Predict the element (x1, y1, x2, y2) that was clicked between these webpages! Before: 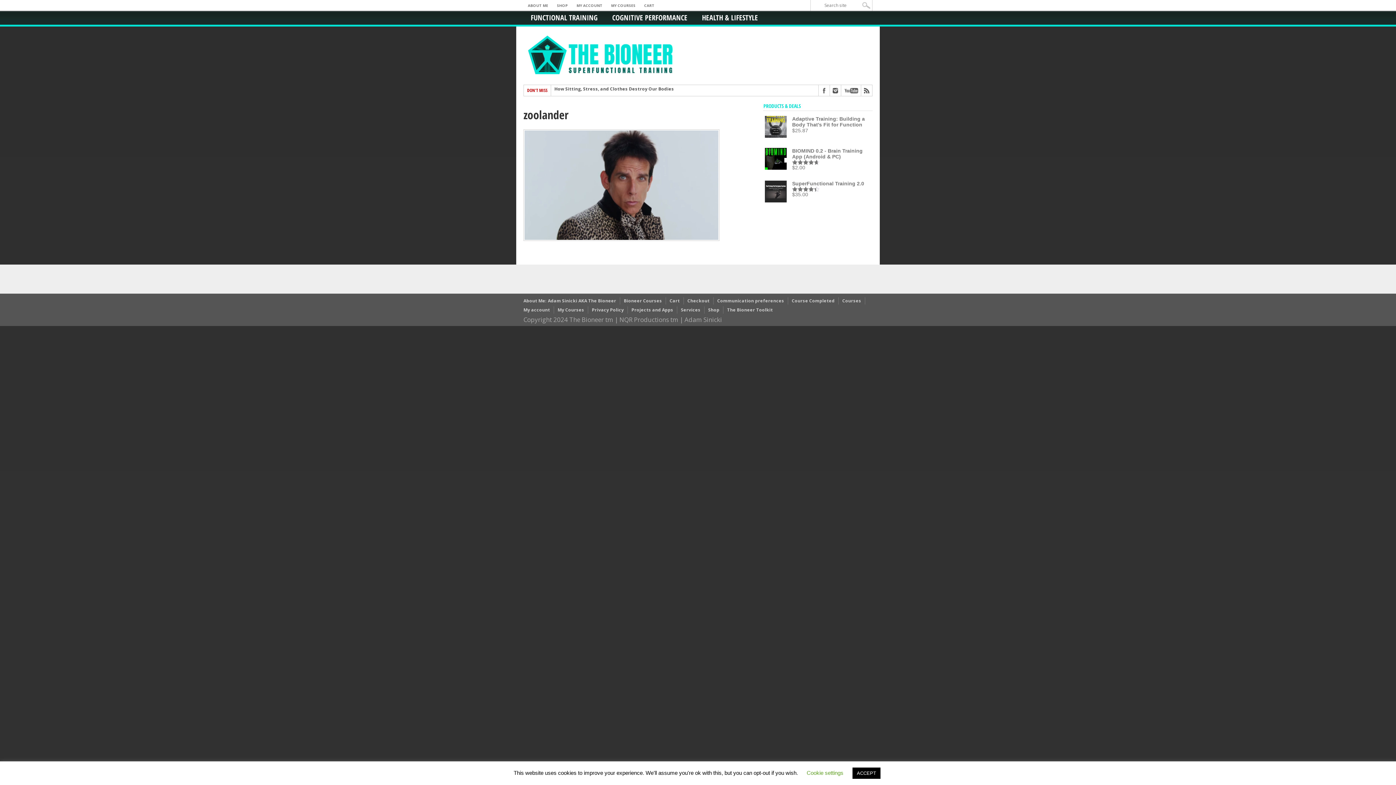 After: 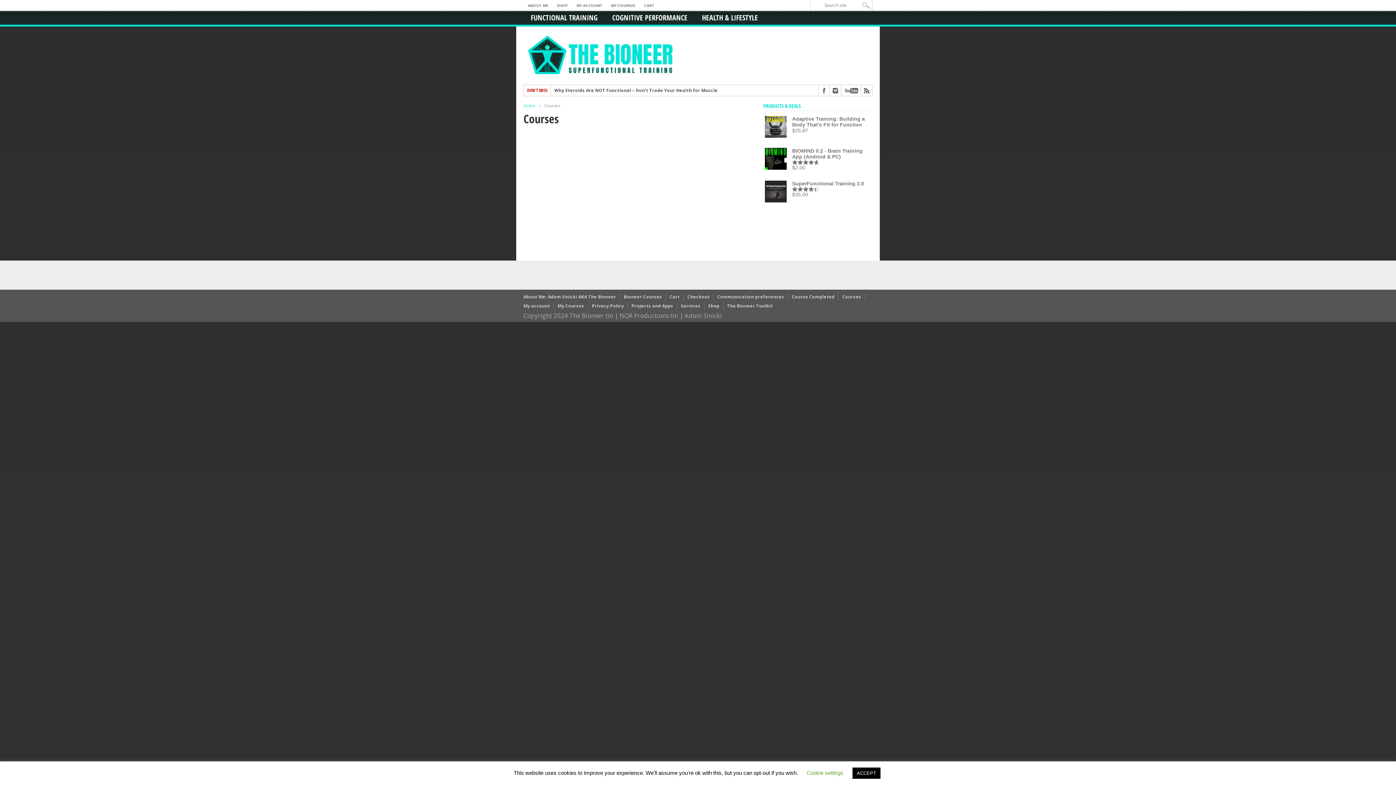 Action: bbox: (842, 297, 861, 304) label: Courses